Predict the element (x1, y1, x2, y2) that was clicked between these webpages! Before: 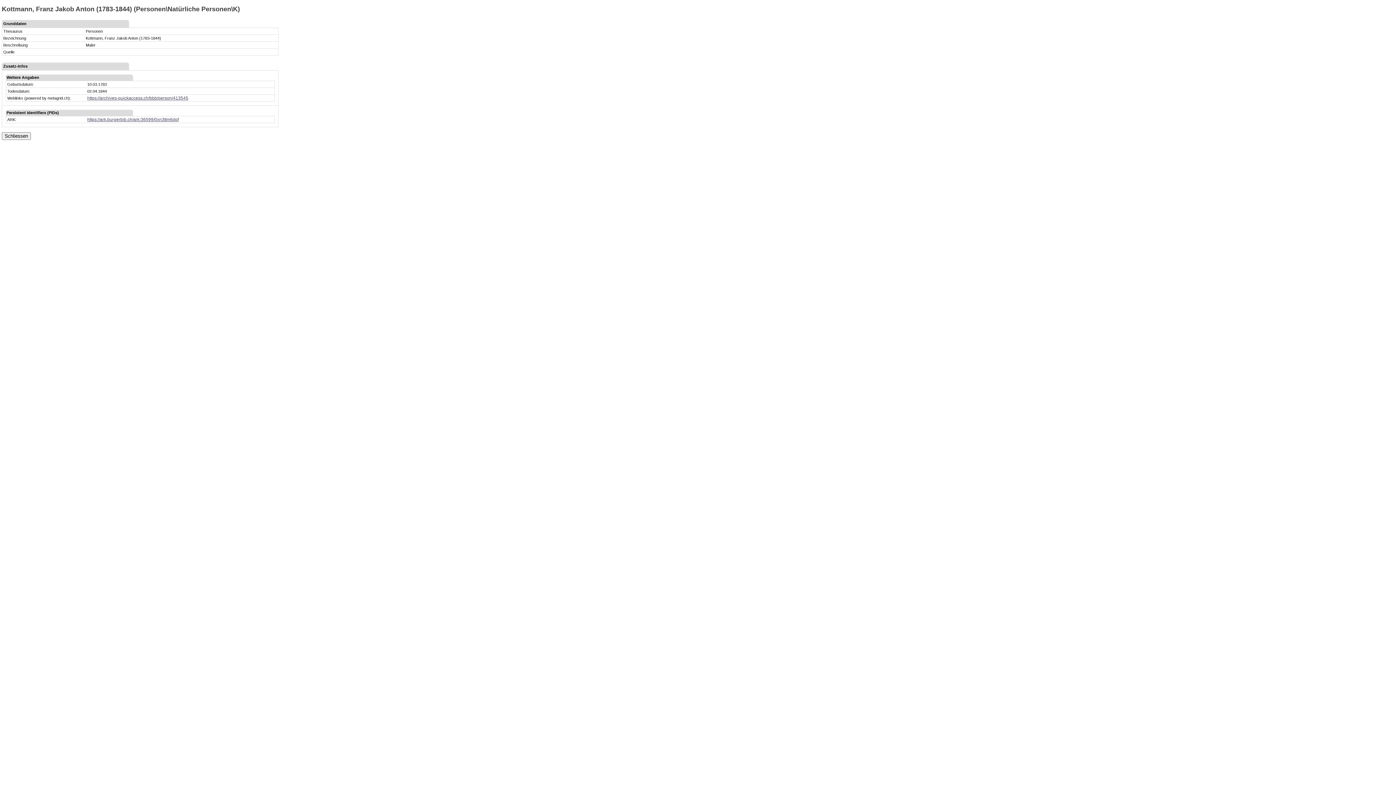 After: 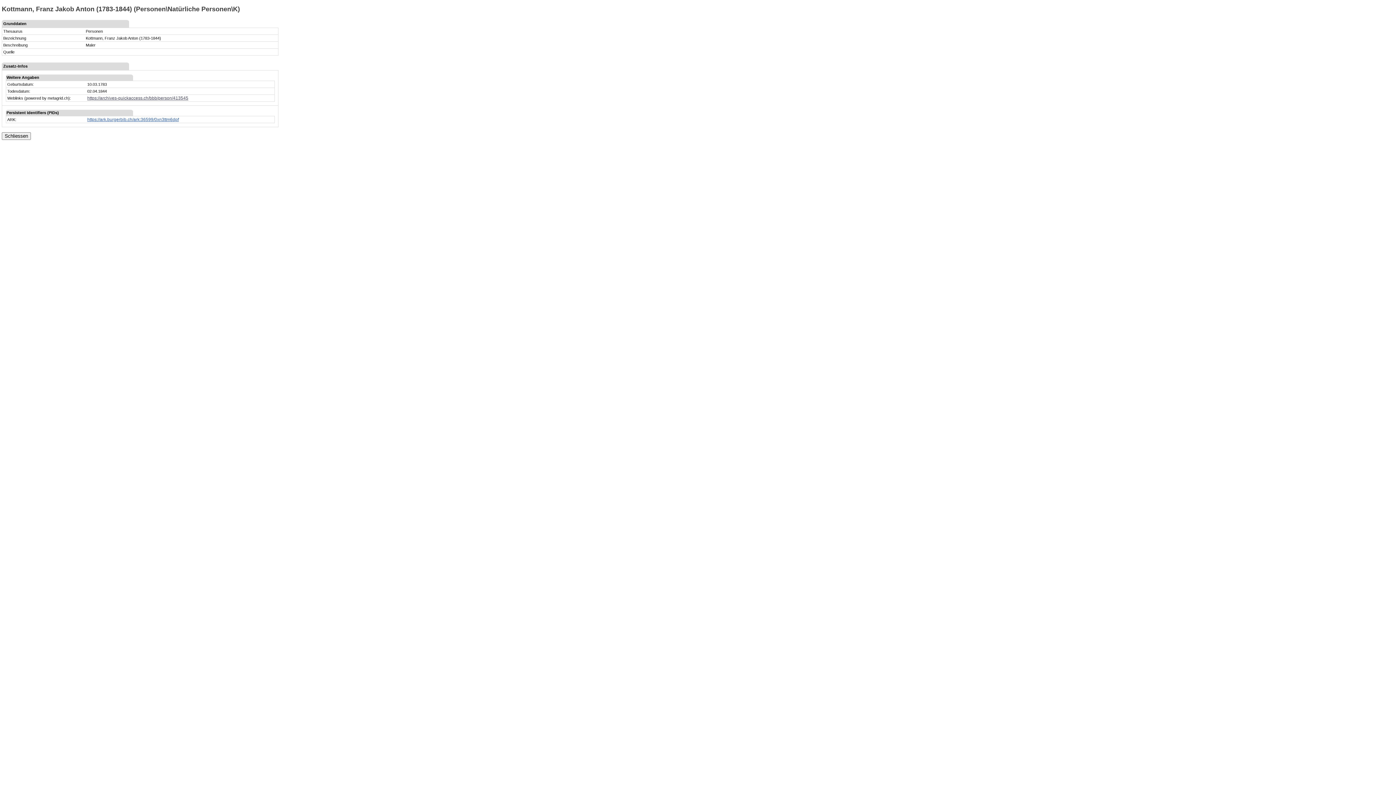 Action: bbox: (87, 117, 178, 122) label: https://ark.burgerbib.ch/ark:36599/0xn3ttm6dpf